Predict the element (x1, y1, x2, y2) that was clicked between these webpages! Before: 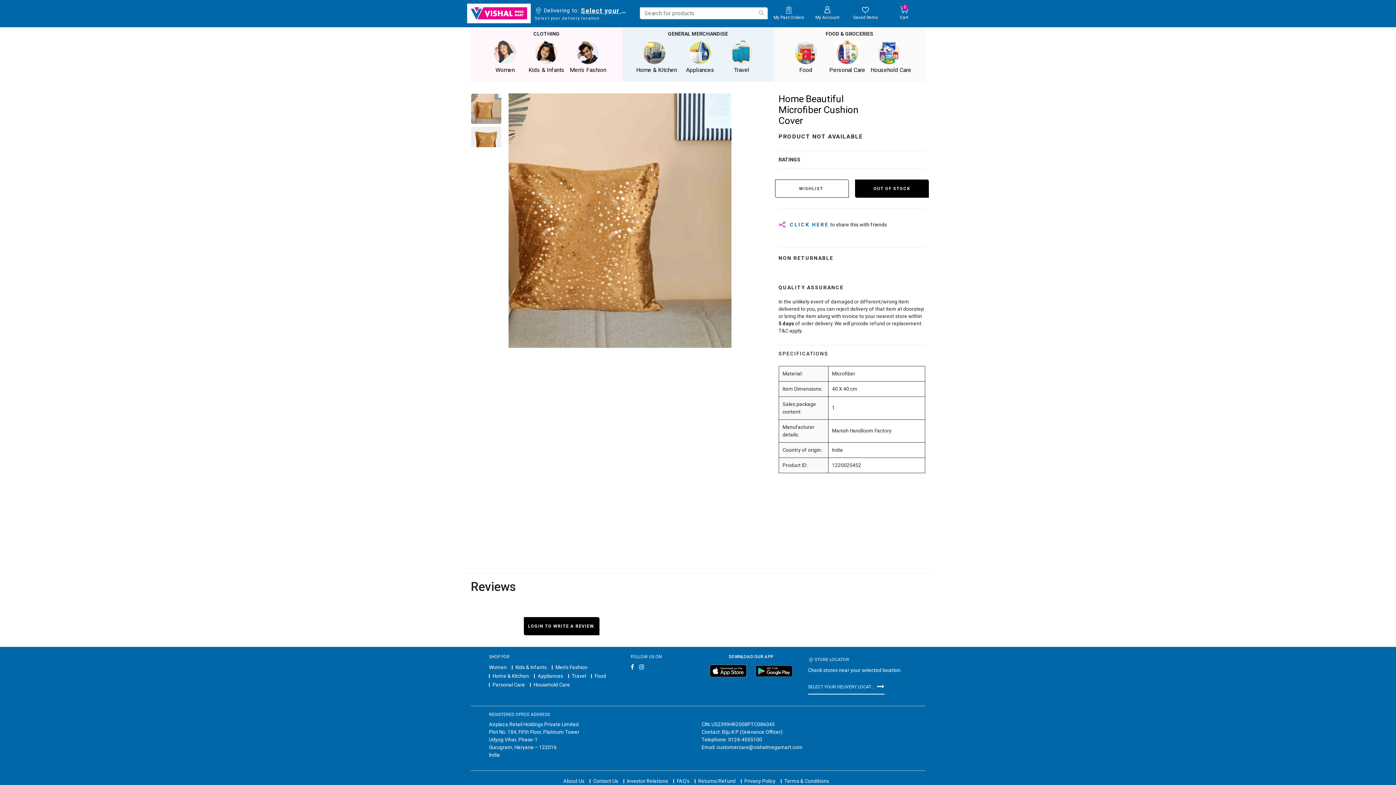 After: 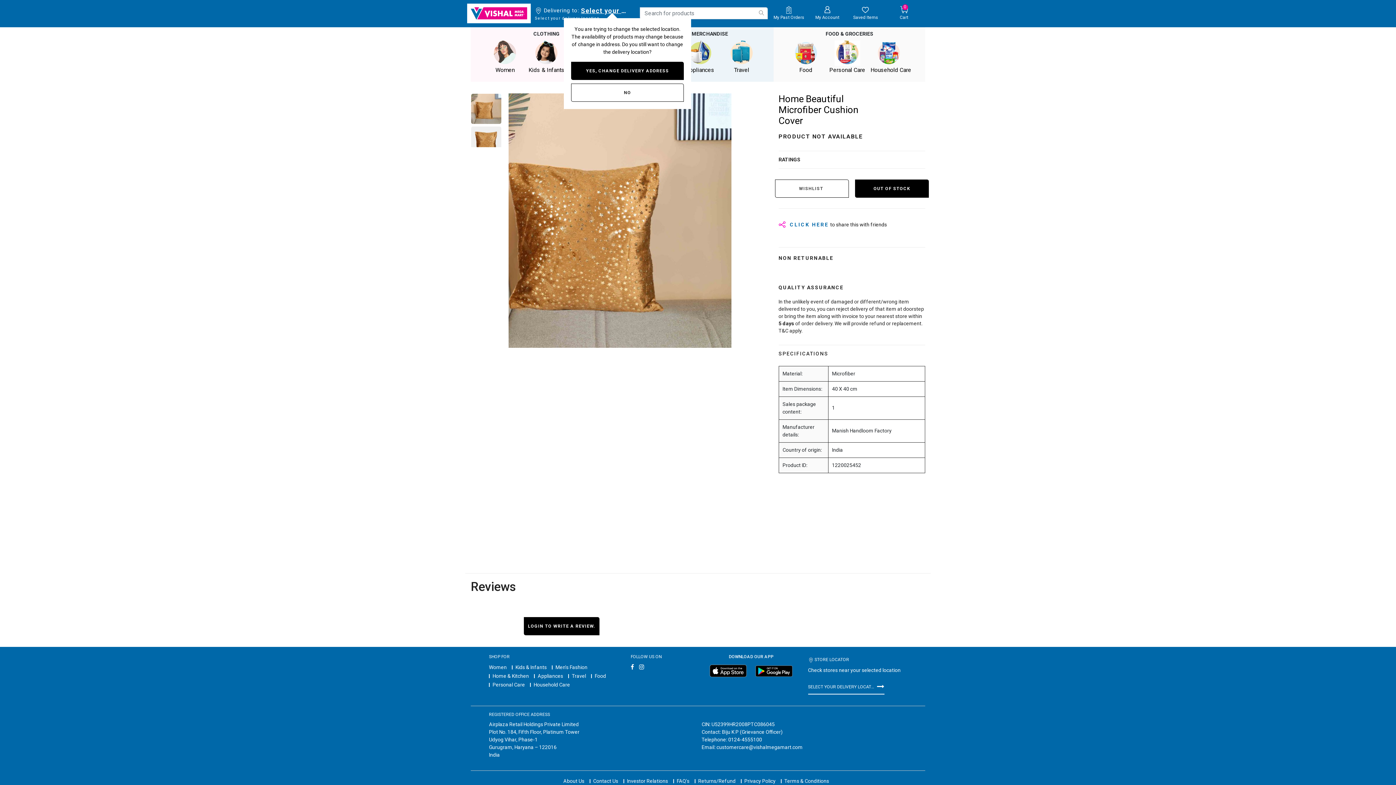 Action: bbox: (534, 5, 629, 21) label:  Delivering to: Select your delivery location
Select your delivery location